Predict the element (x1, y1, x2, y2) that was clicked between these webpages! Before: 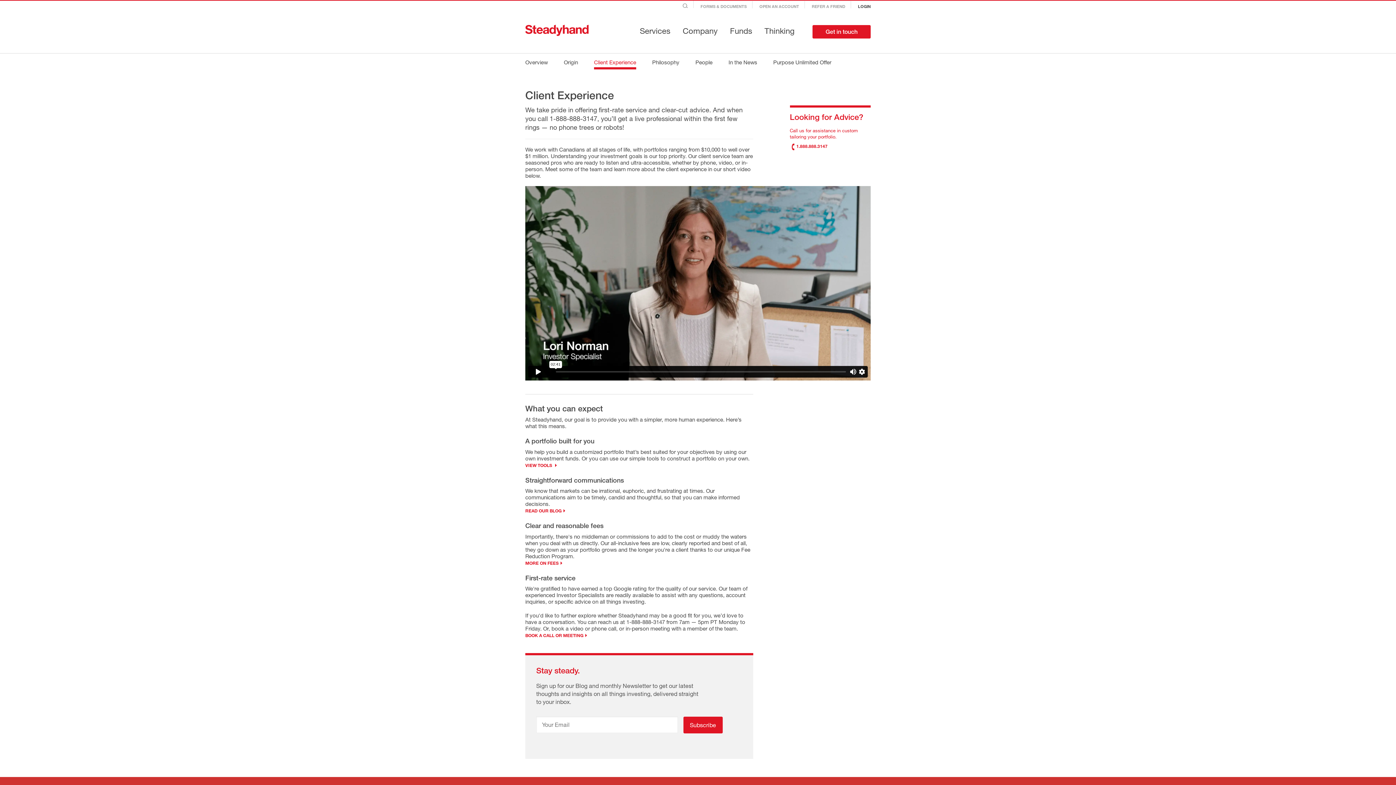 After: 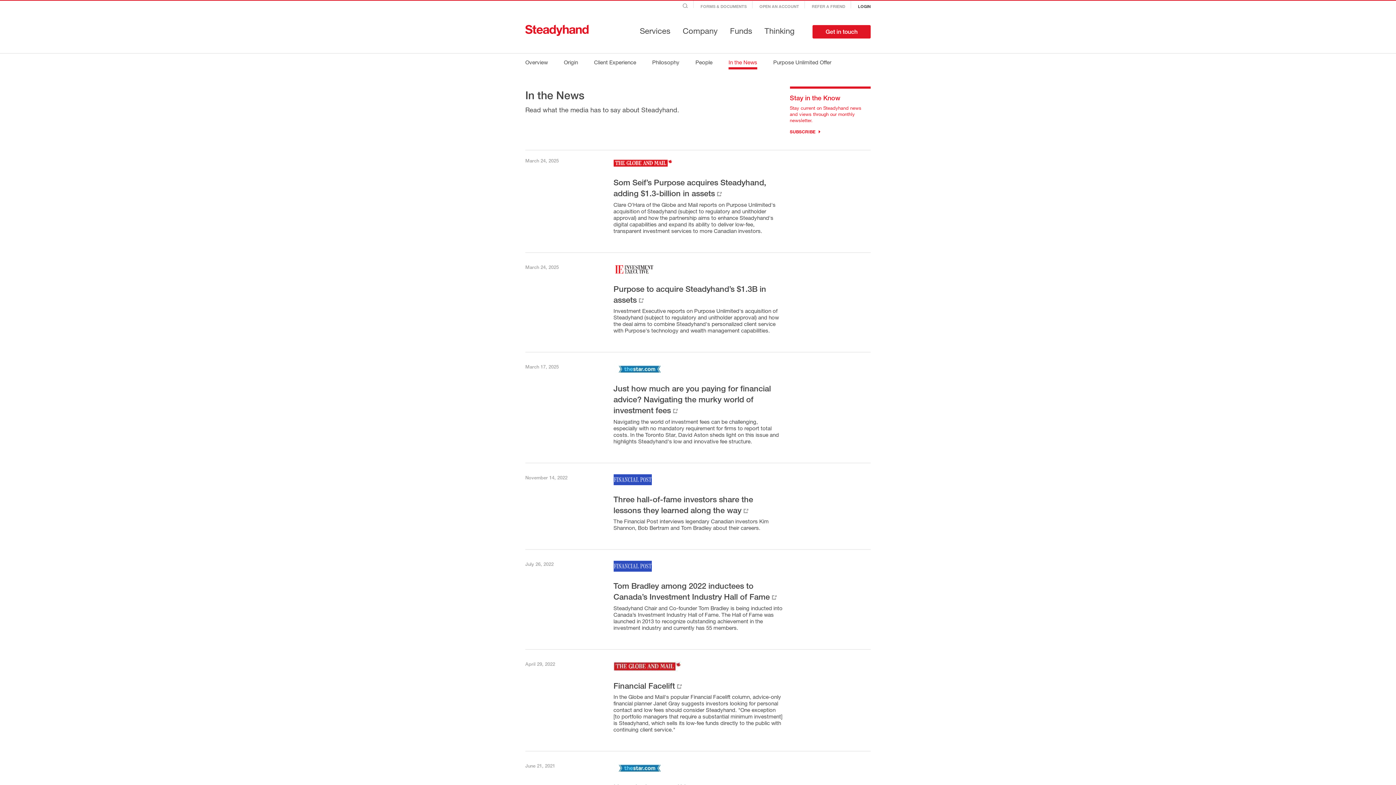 Action: label: In the News bbox: (728, 57, 757, 69)